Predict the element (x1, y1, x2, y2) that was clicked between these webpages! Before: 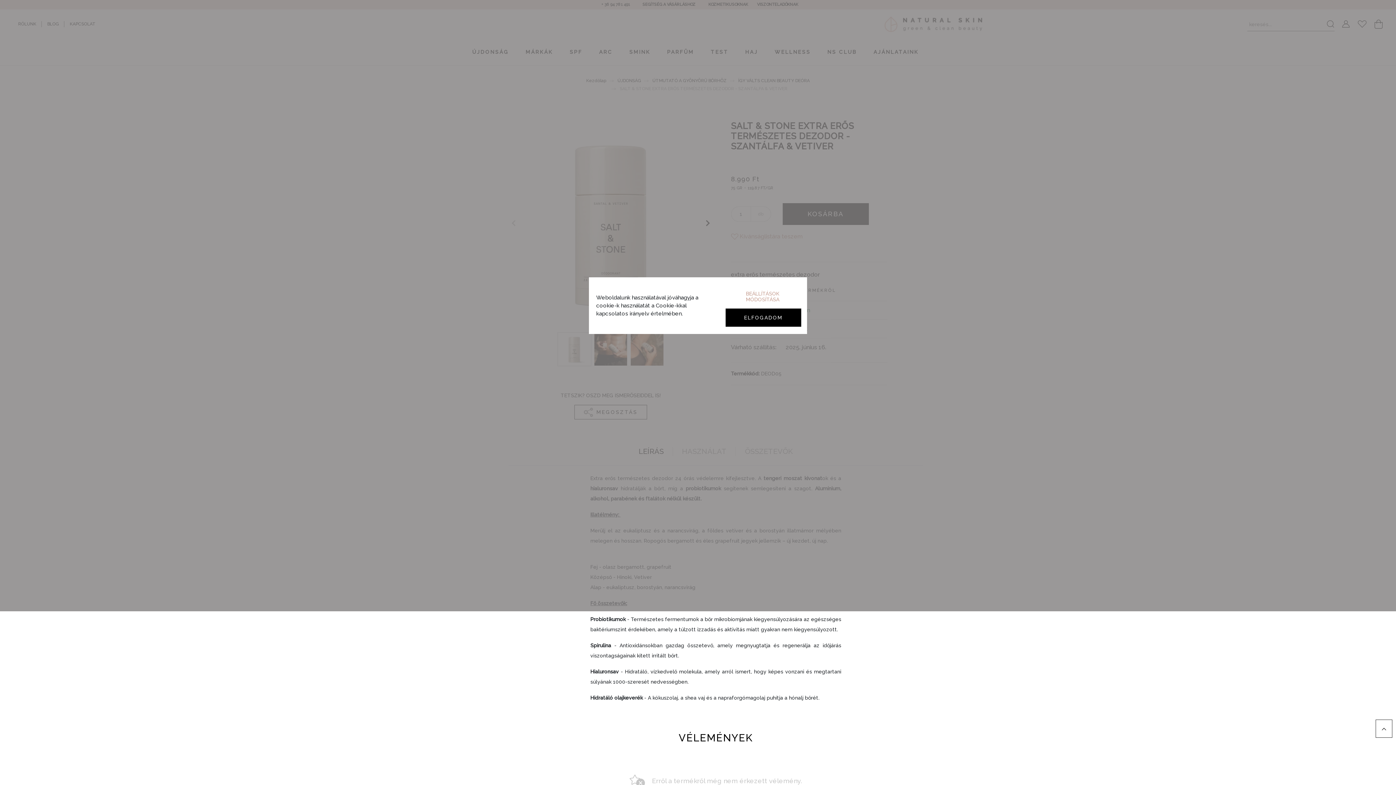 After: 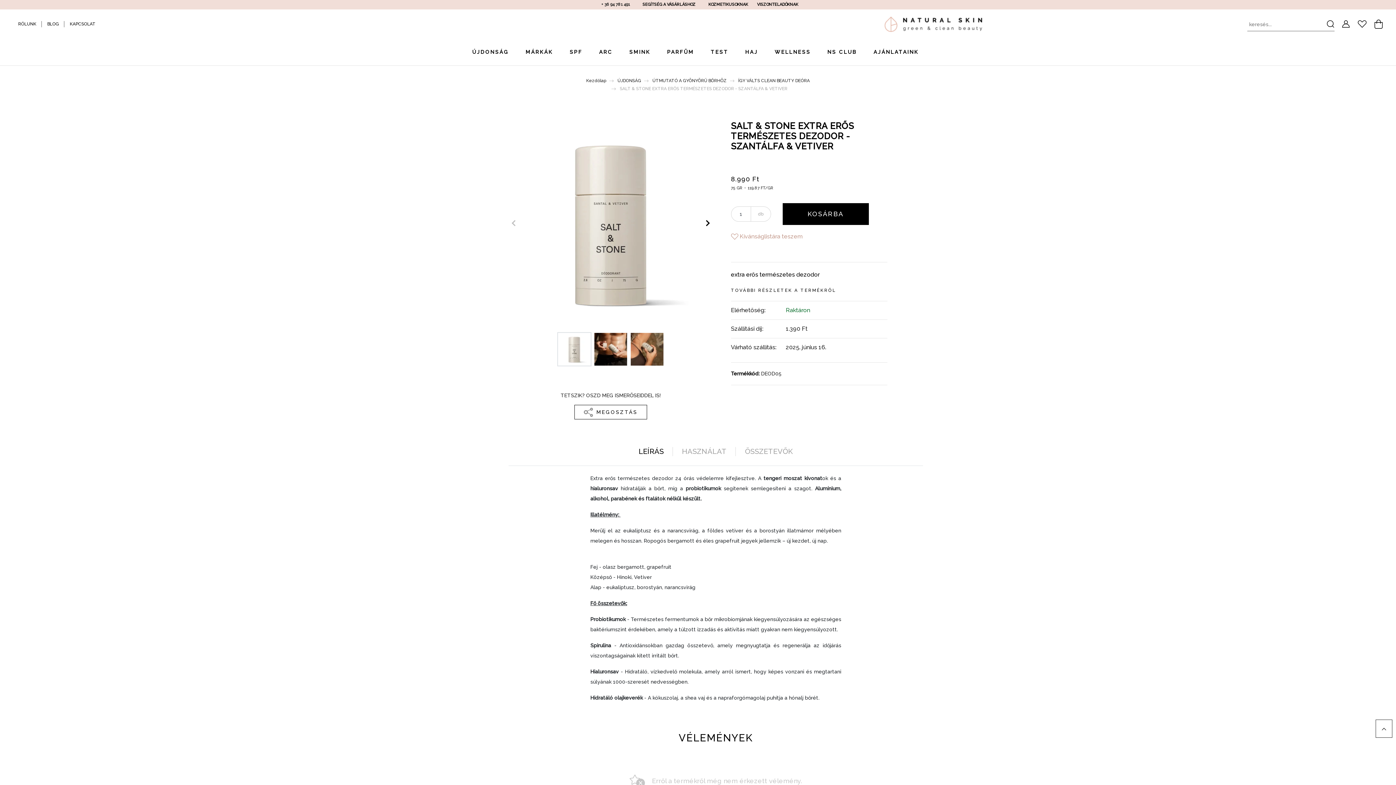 Action: label: ELFOGADOM bbox: (725, 308, 801, 326)